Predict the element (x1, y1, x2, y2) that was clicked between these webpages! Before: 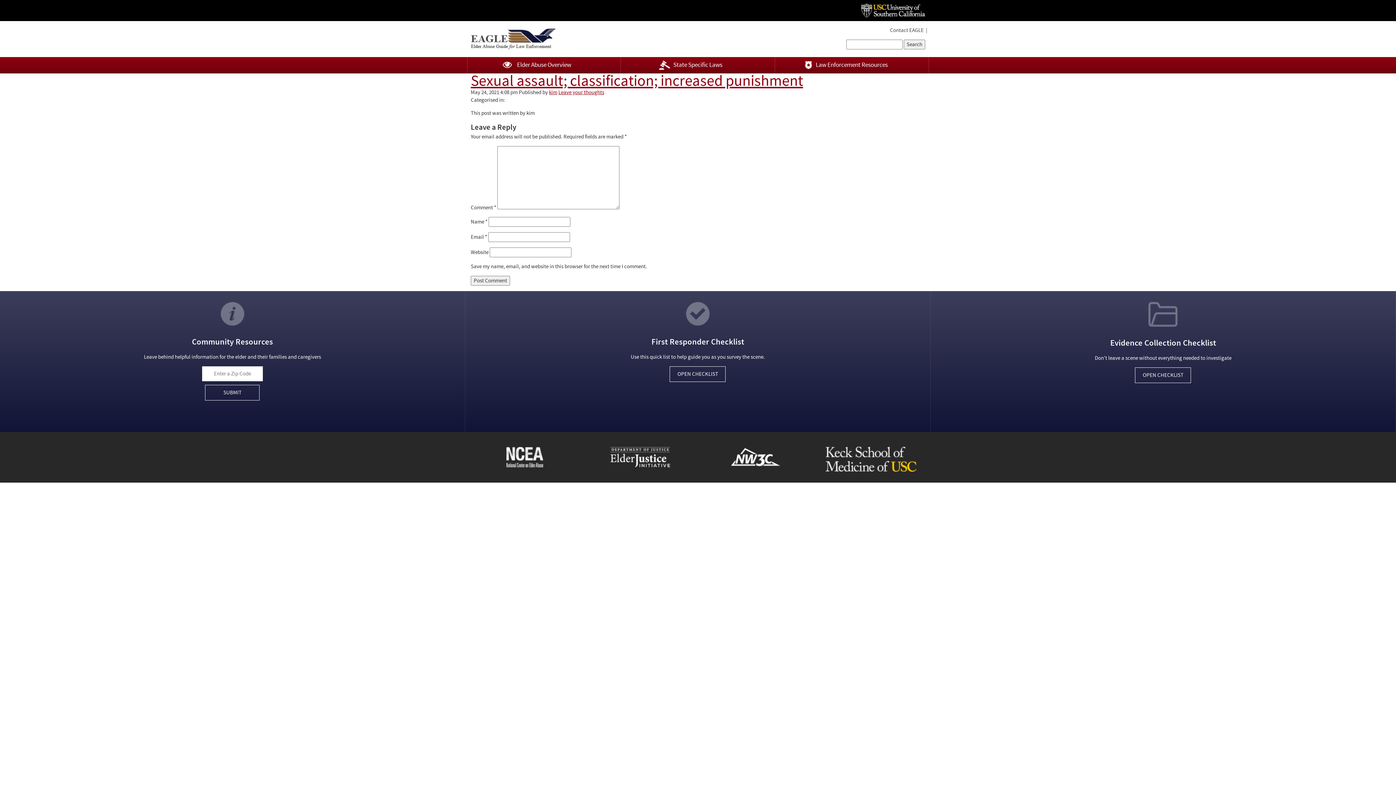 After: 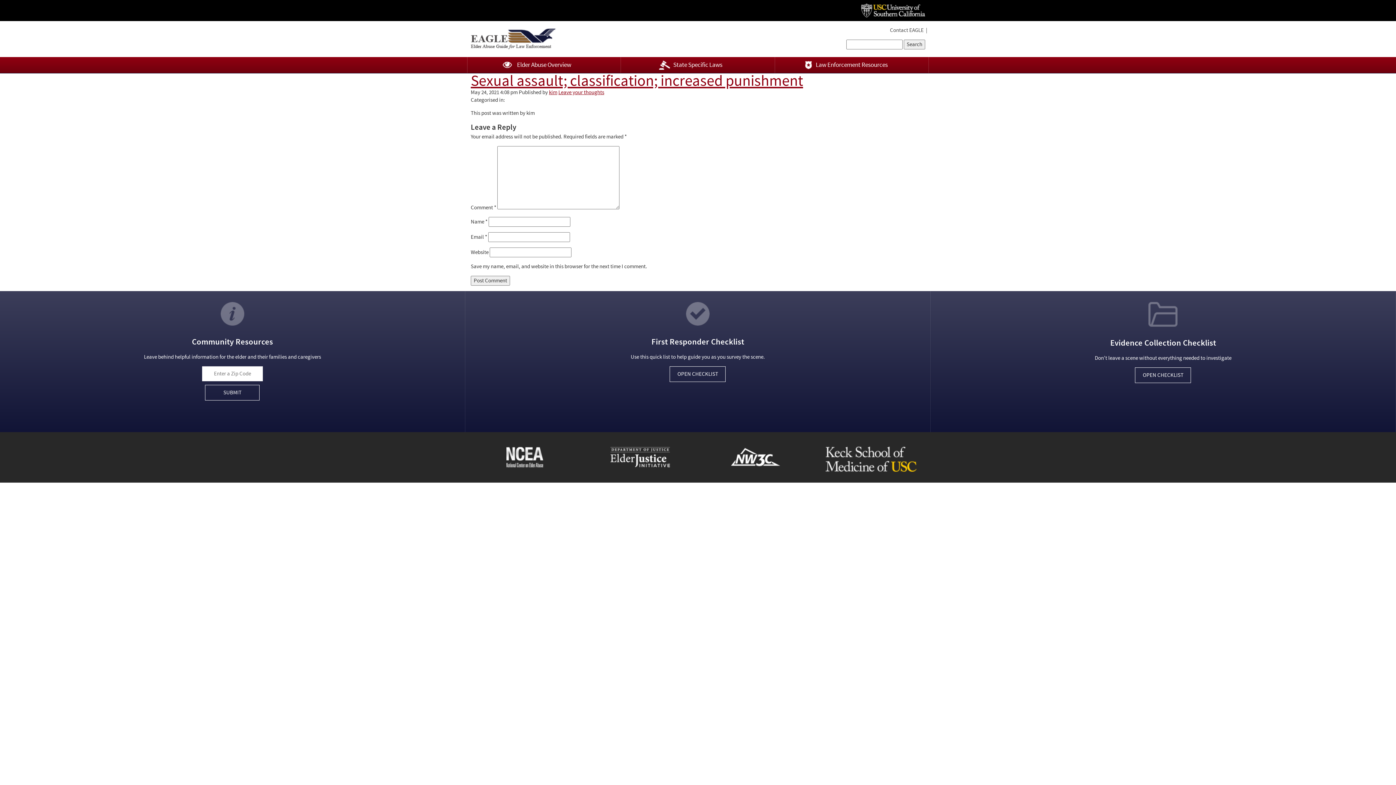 Action: bbox: (470, 71, 803, 90) label: Sexual assault; classification; increased punishment